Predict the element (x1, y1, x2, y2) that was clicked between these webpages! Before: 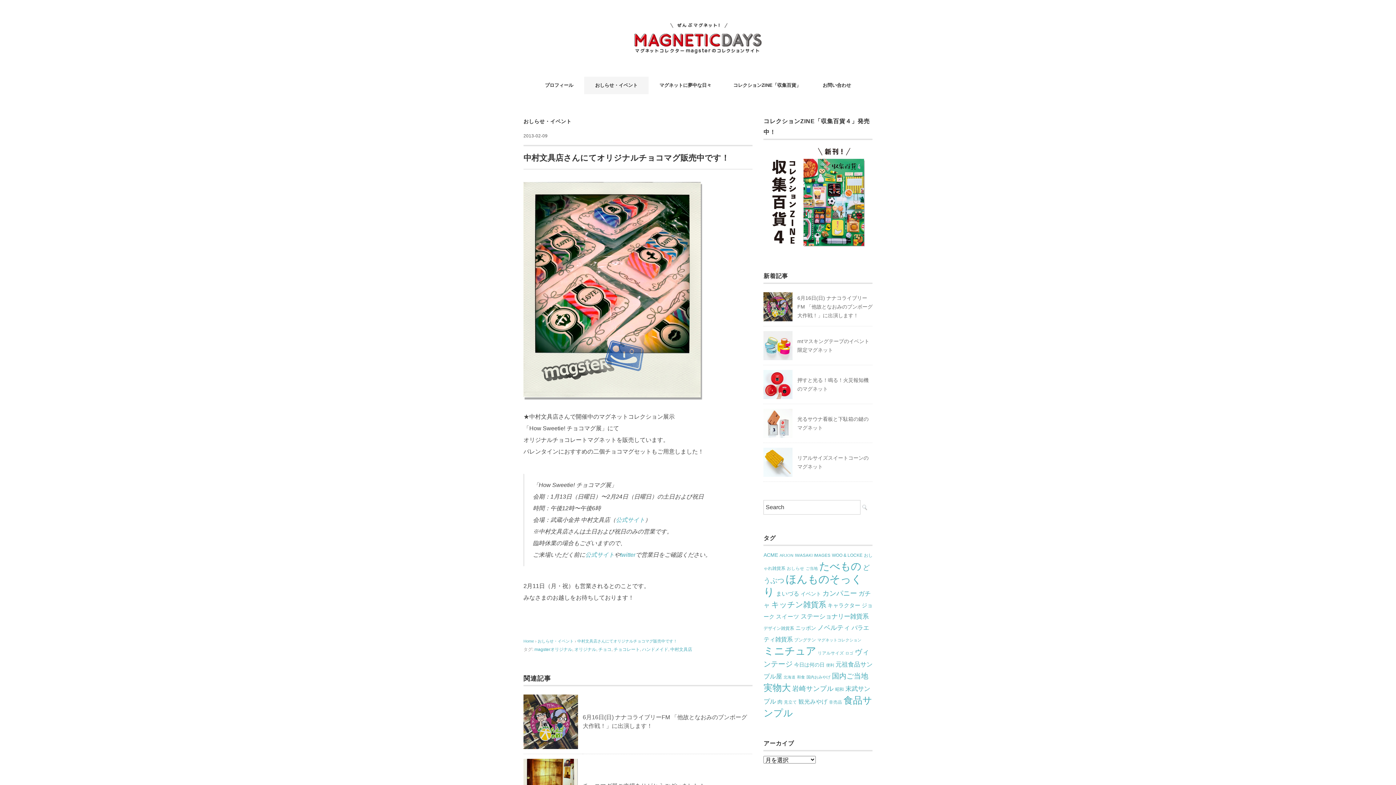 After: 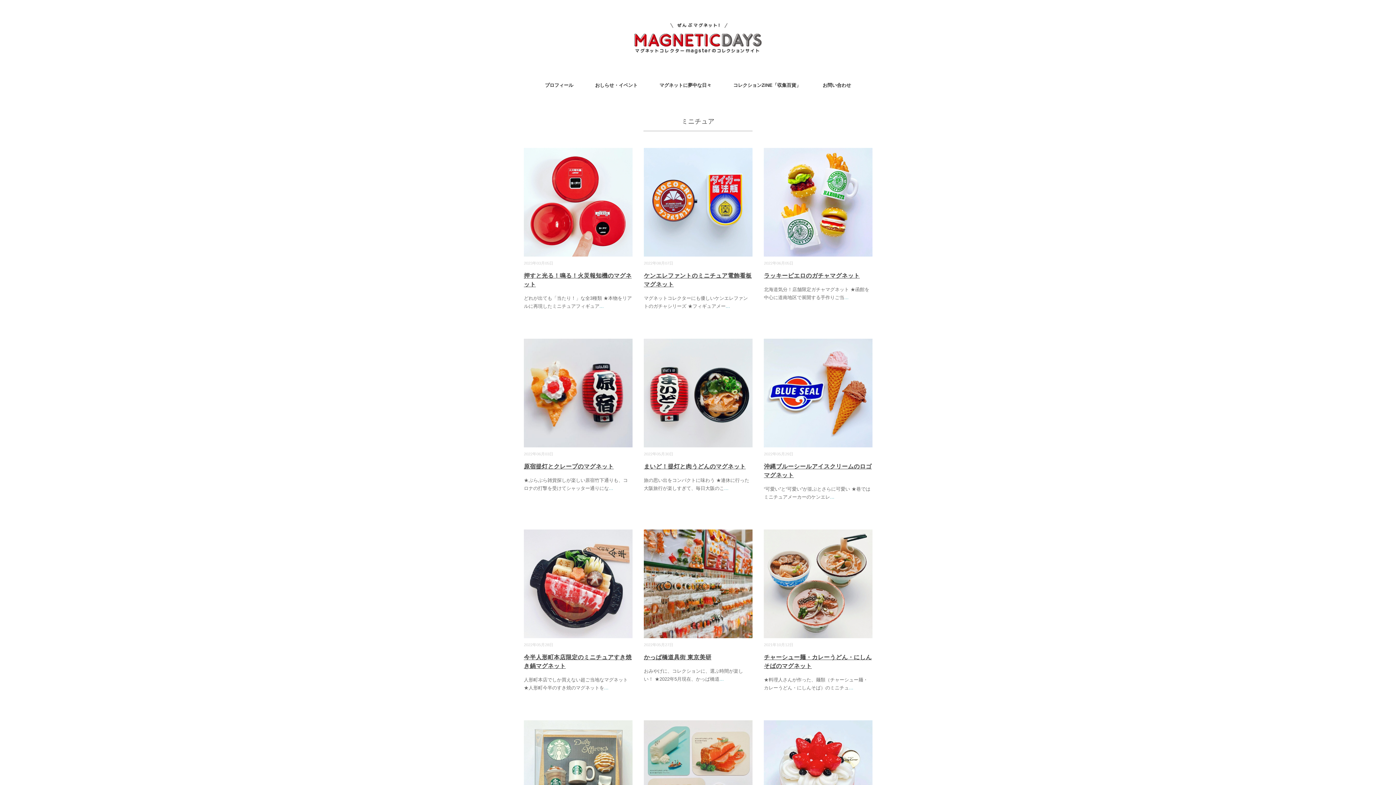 Action: label: ミニチュア (256個の項目) bbox: (763, 645, 816, 657)